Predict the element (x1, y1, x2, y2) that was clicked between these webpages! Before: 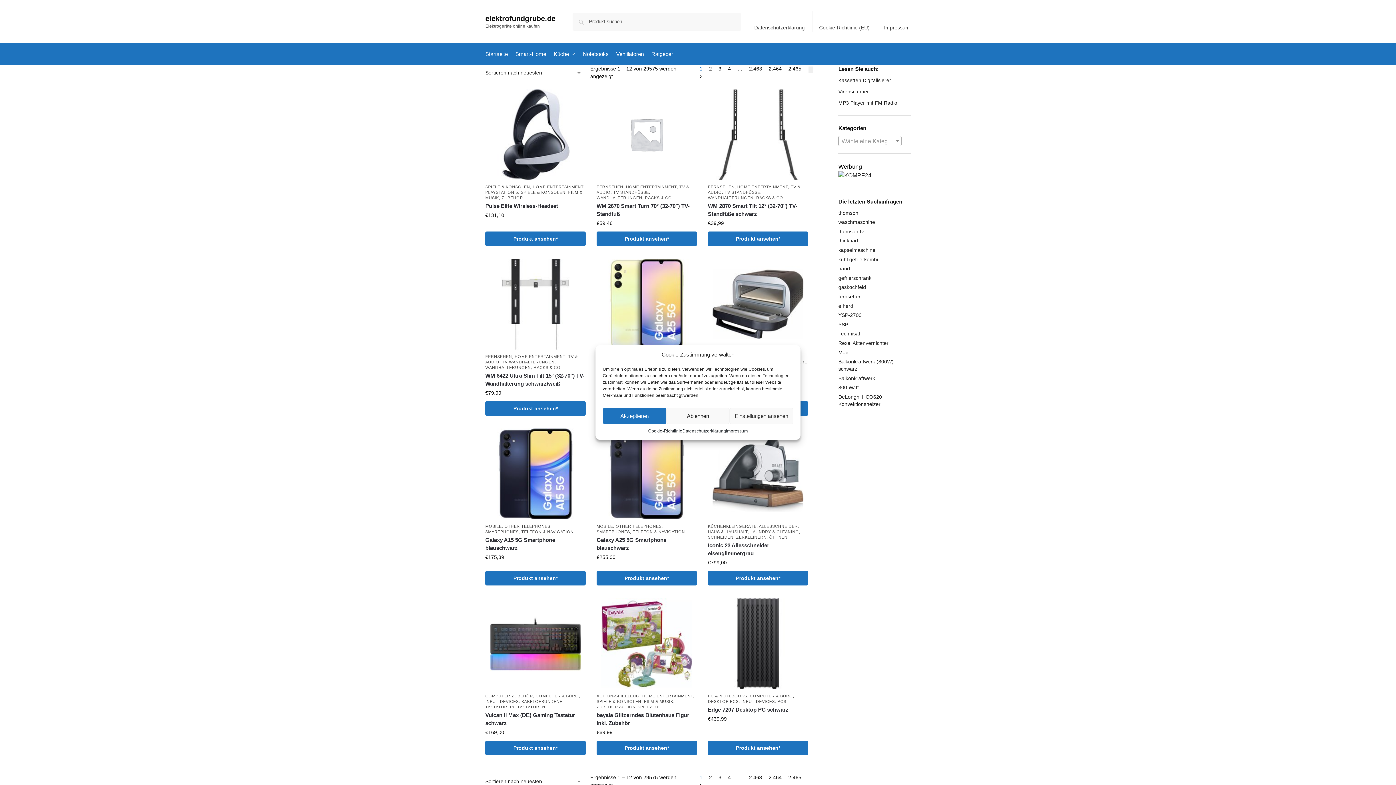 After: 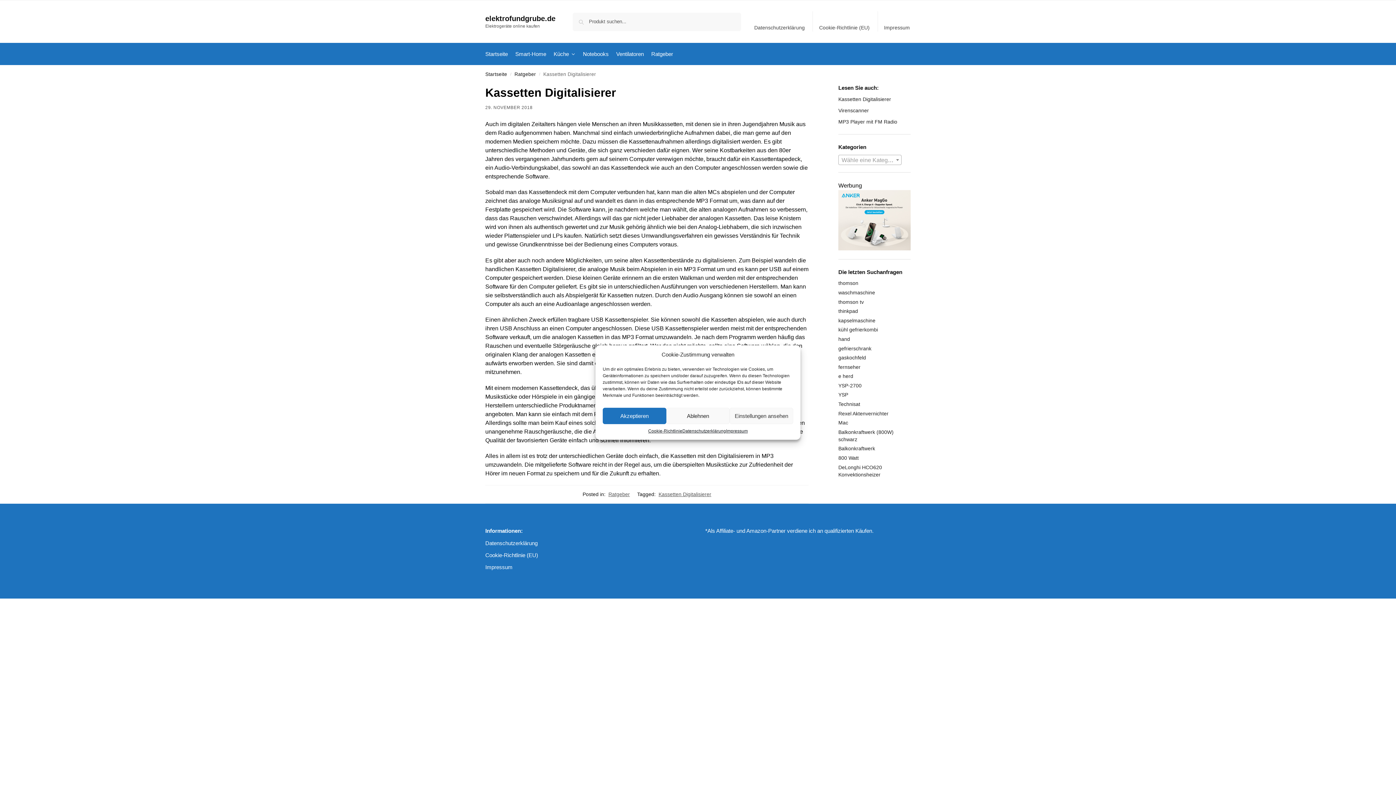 Action: label: Kassetten Digitalisierer bbox: (838, 77, 891, 83)